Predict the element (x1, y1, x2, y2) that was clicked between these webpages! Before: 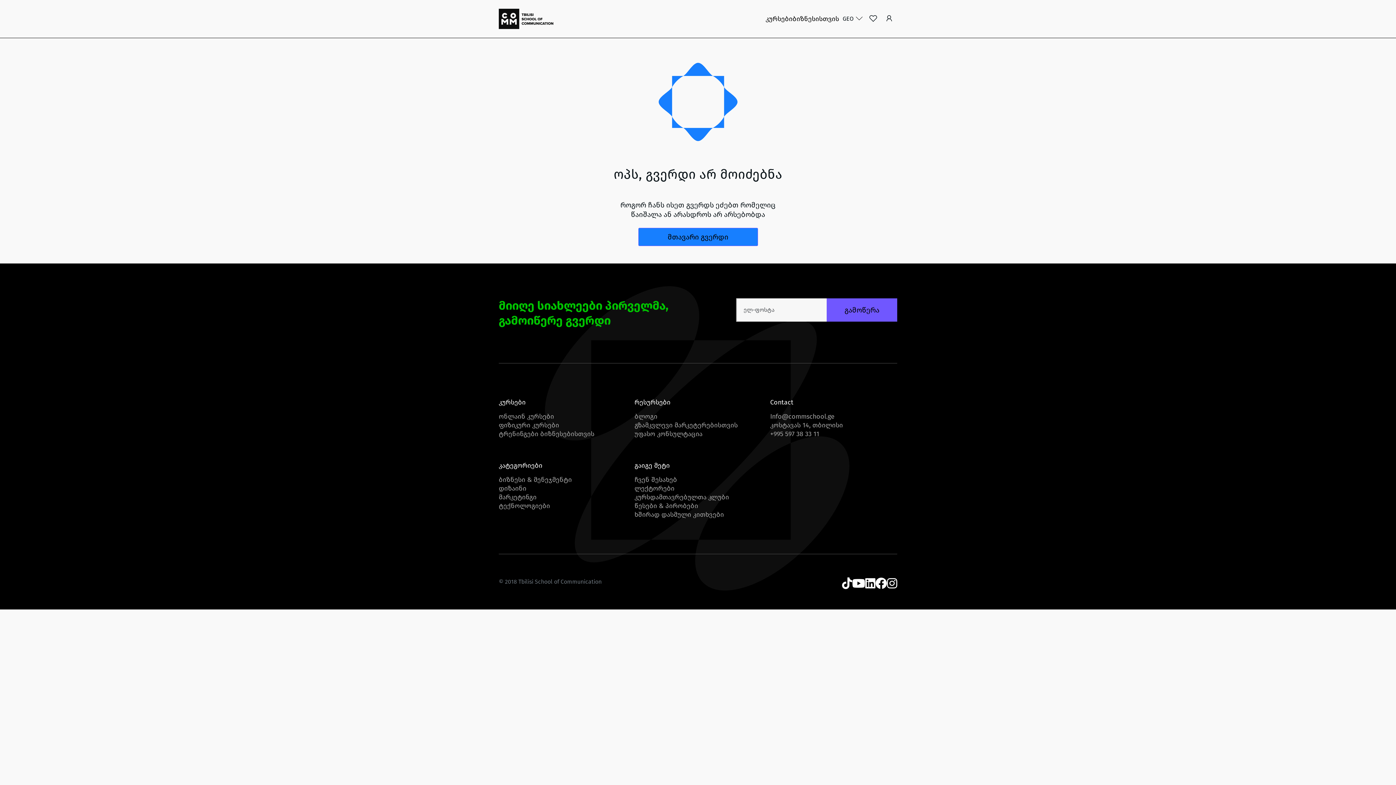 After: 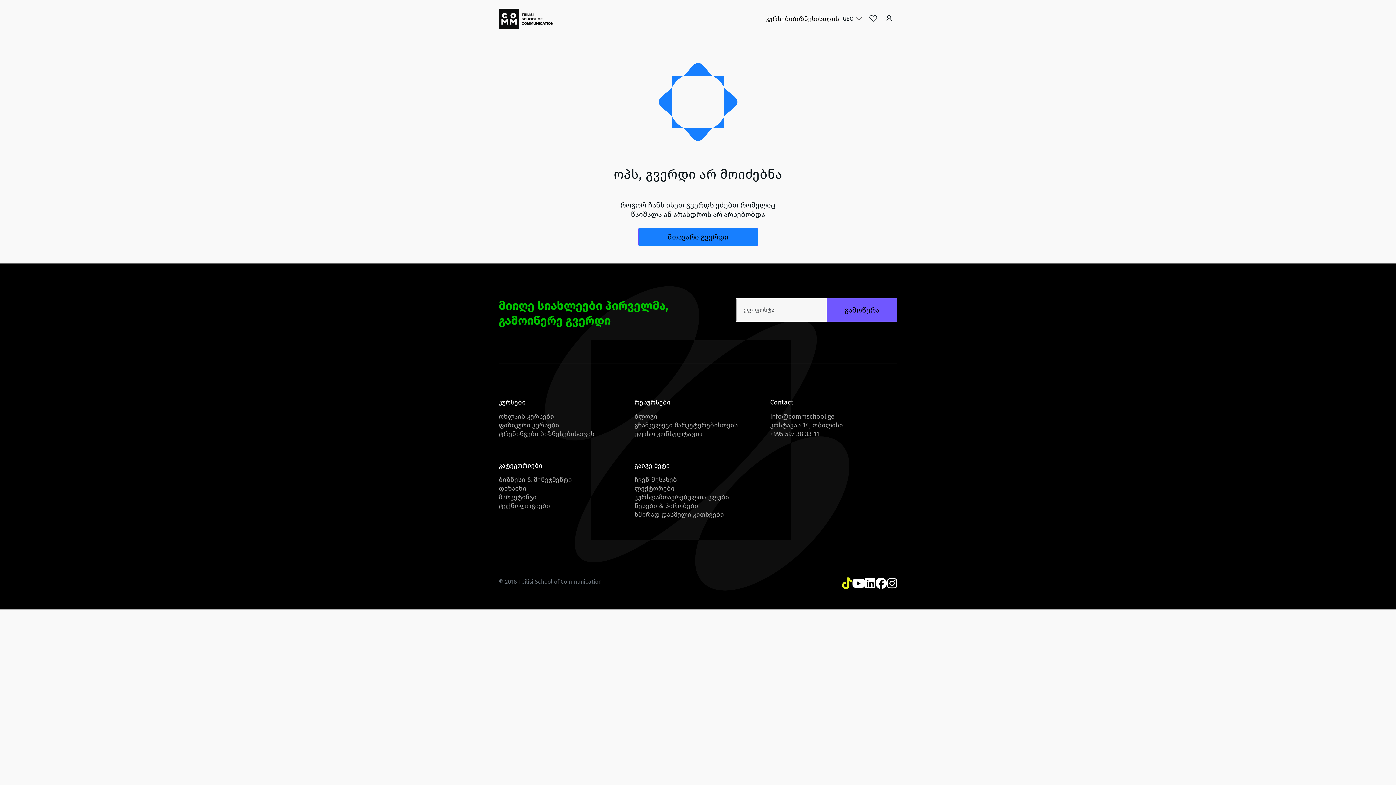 Action: bbox: (842, 577, 852, 589)